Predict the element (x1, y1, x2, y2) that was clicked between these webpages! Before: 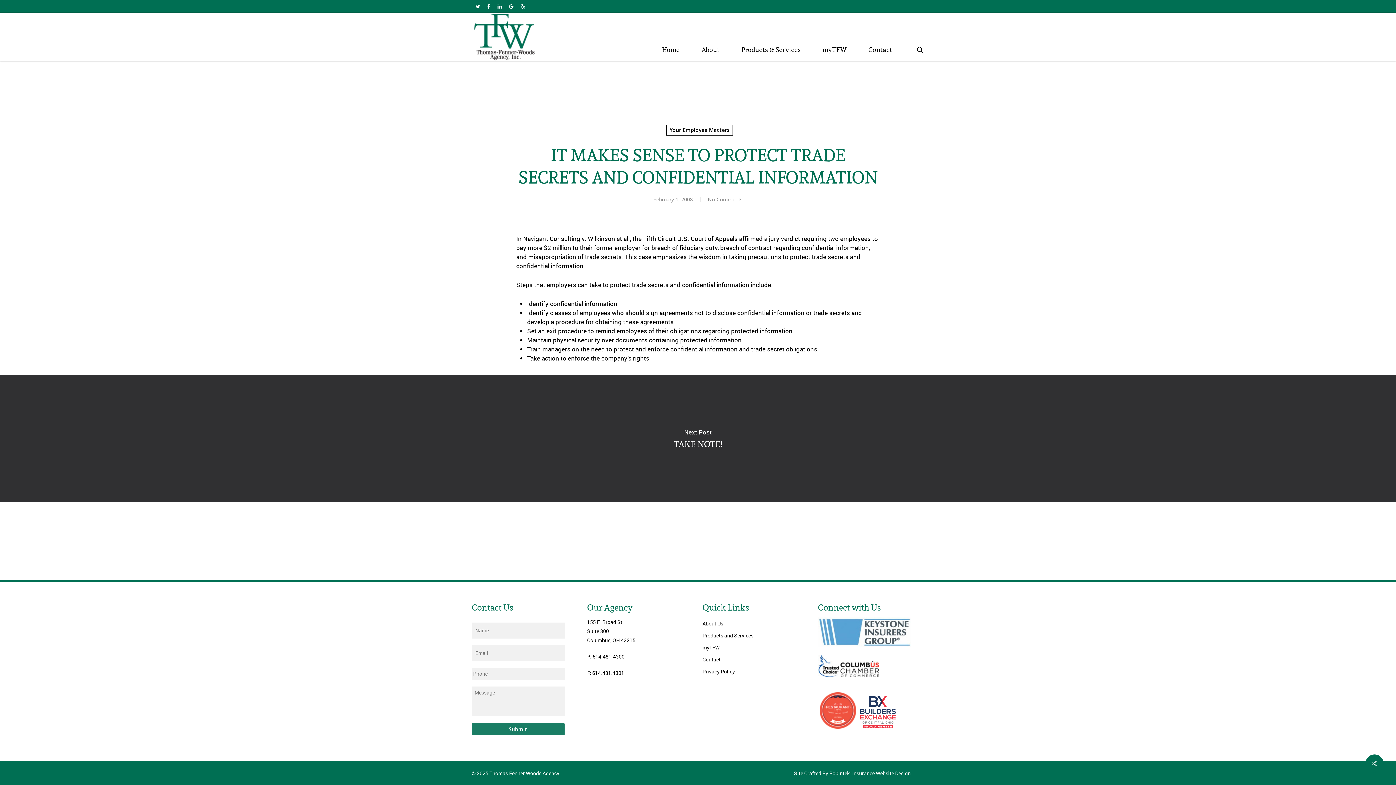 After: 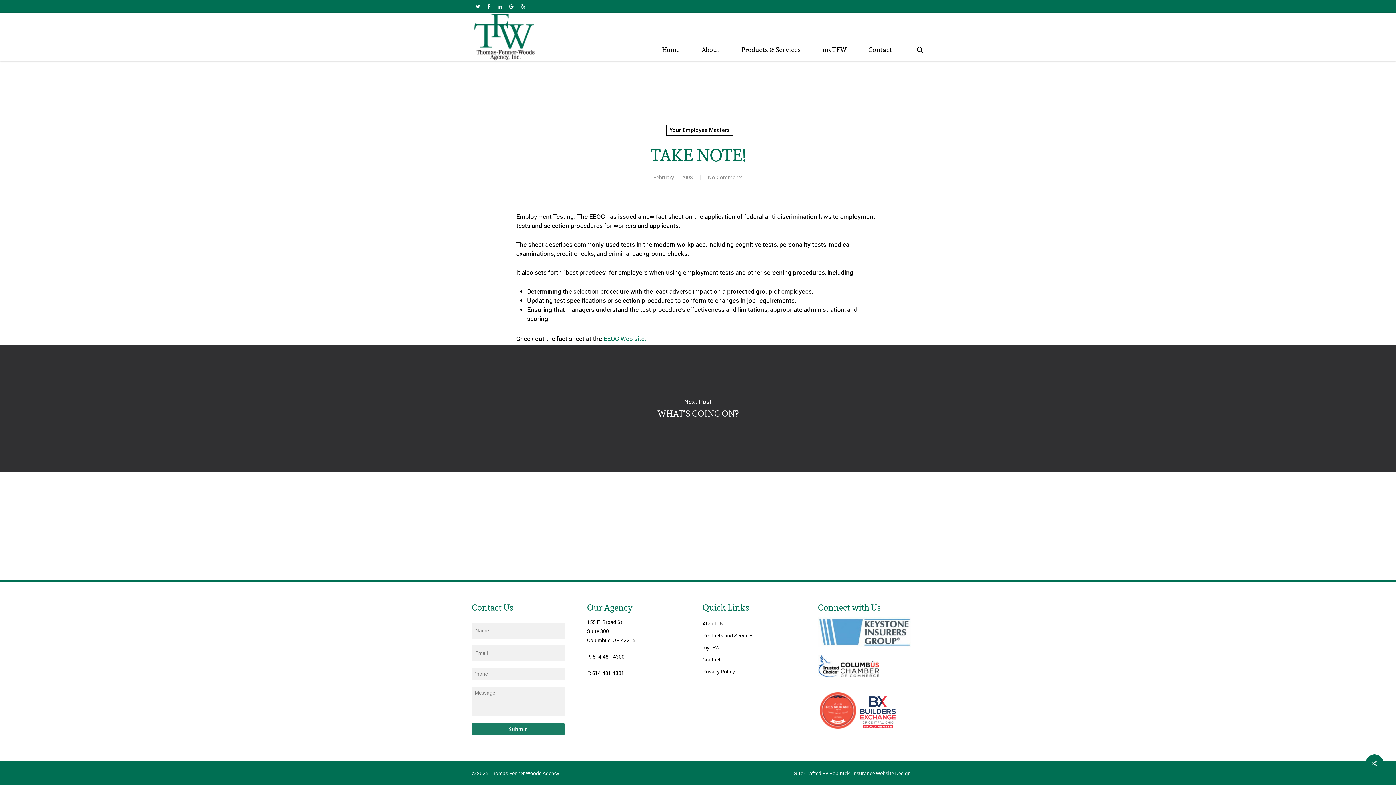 Action: label: TAKE NOTE! bbox: (0, 375, 1396, 502)